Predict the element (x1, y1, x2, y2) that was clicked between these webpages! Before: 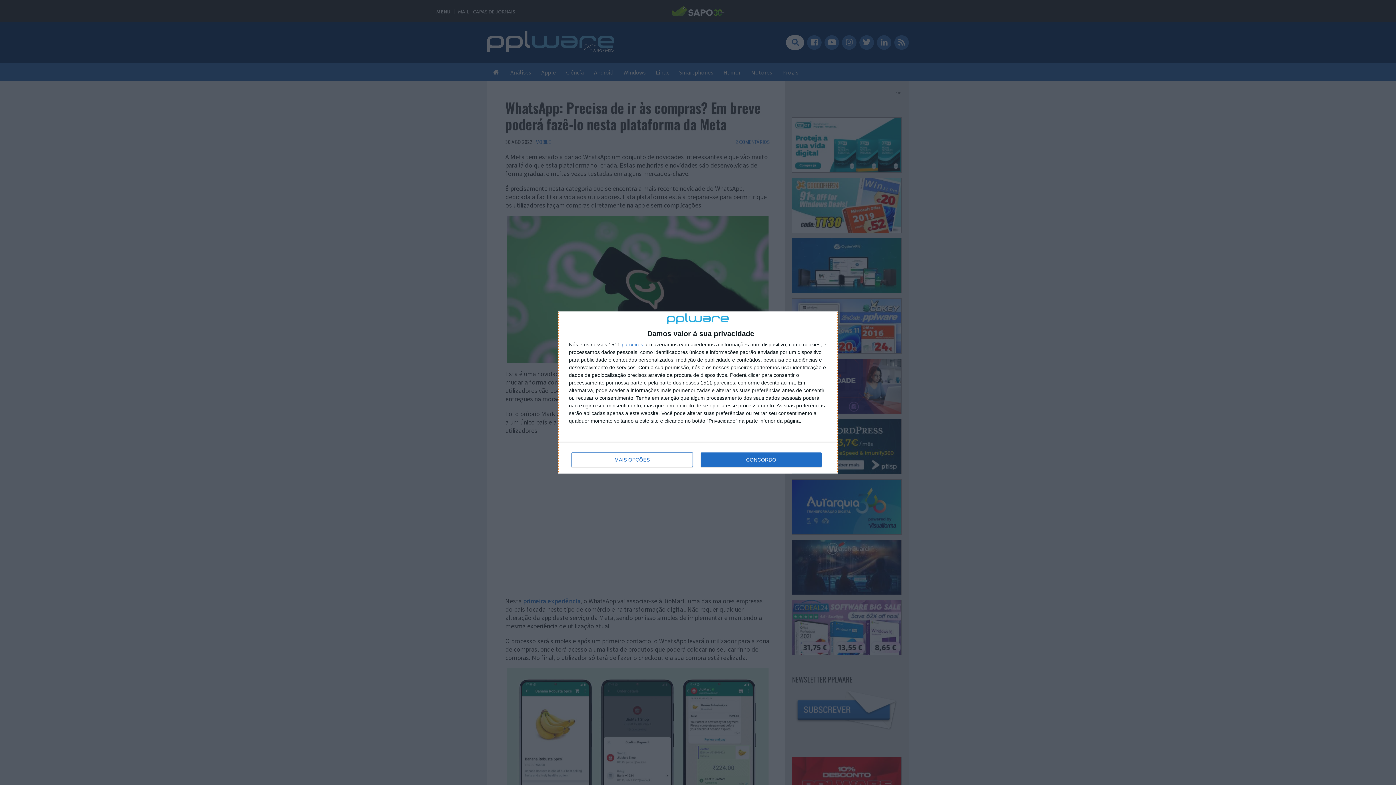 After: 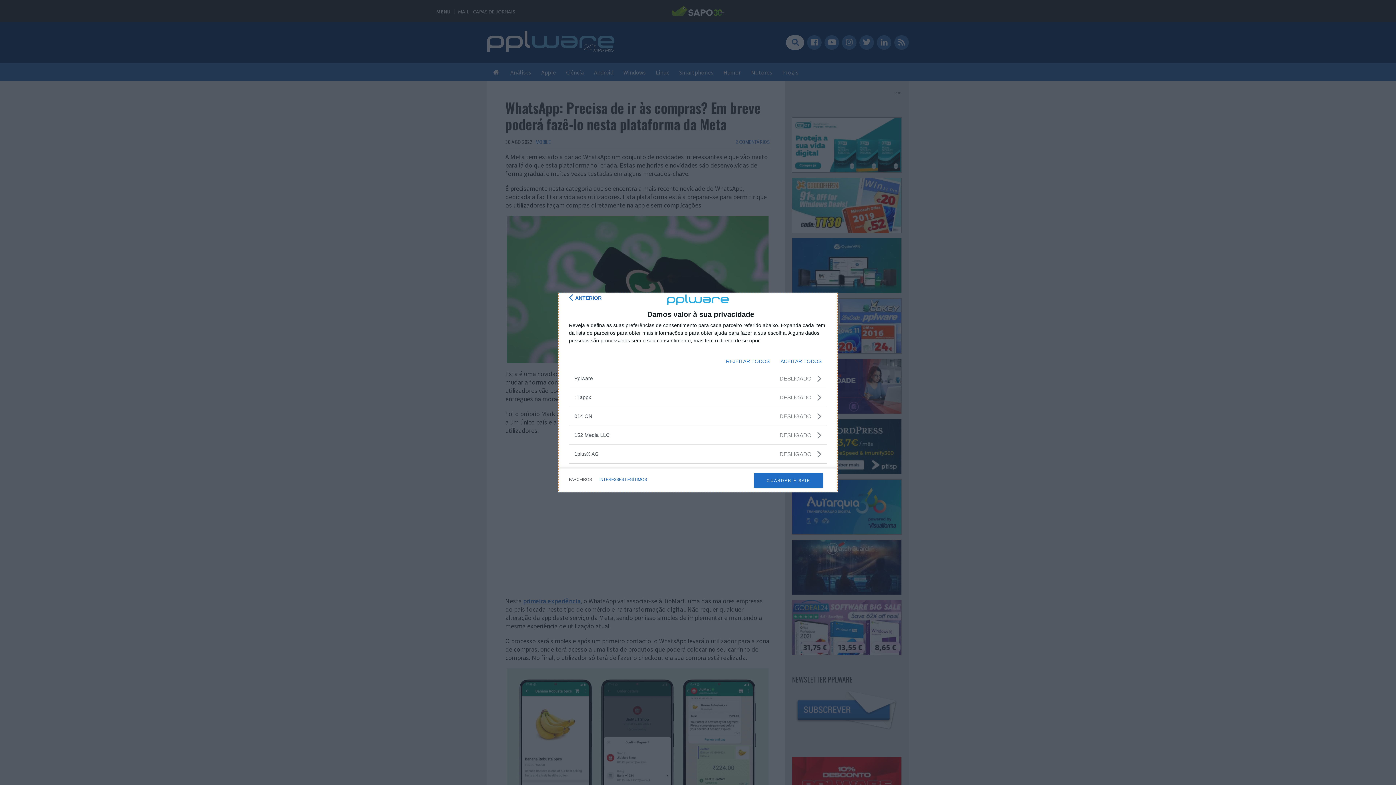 Action: label: parceiros bbox: (621, 342, 643, 347)